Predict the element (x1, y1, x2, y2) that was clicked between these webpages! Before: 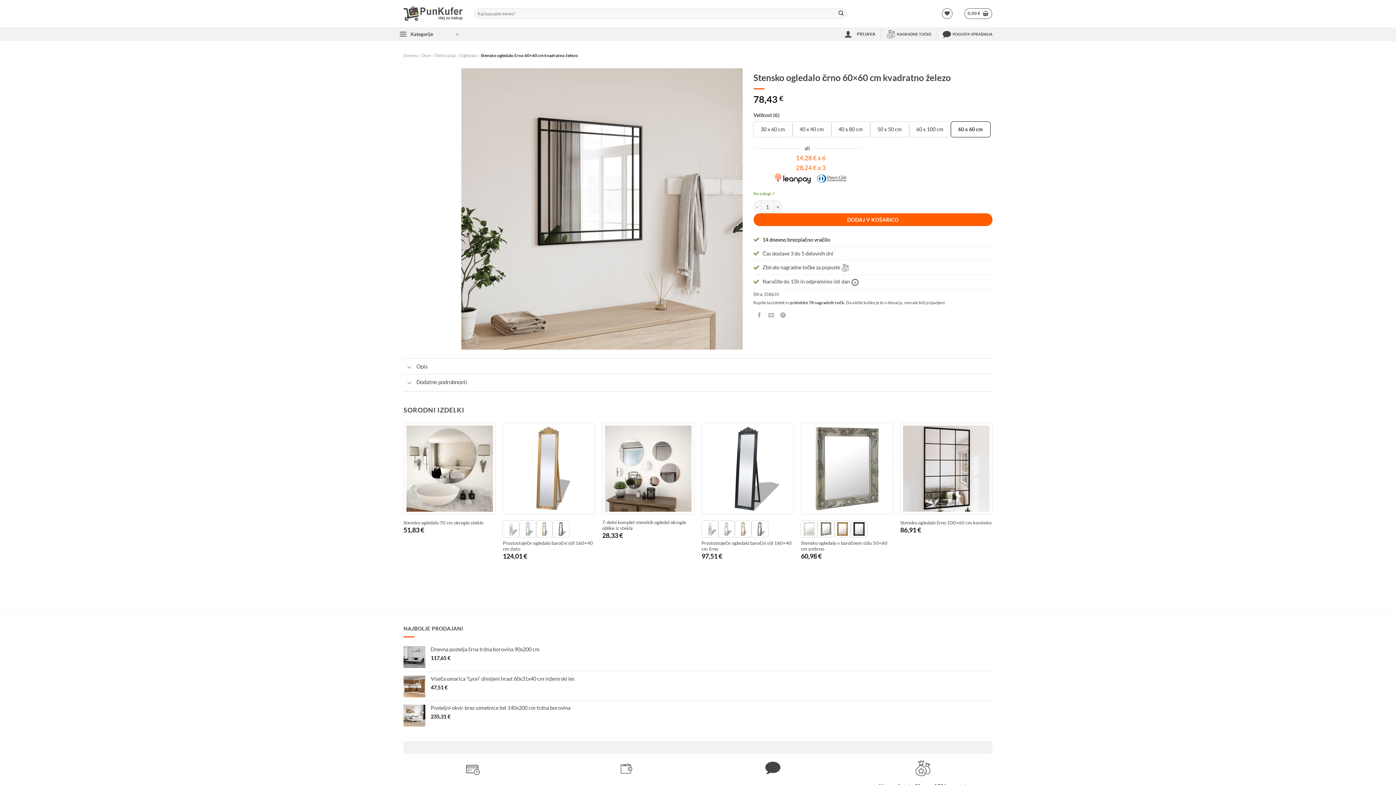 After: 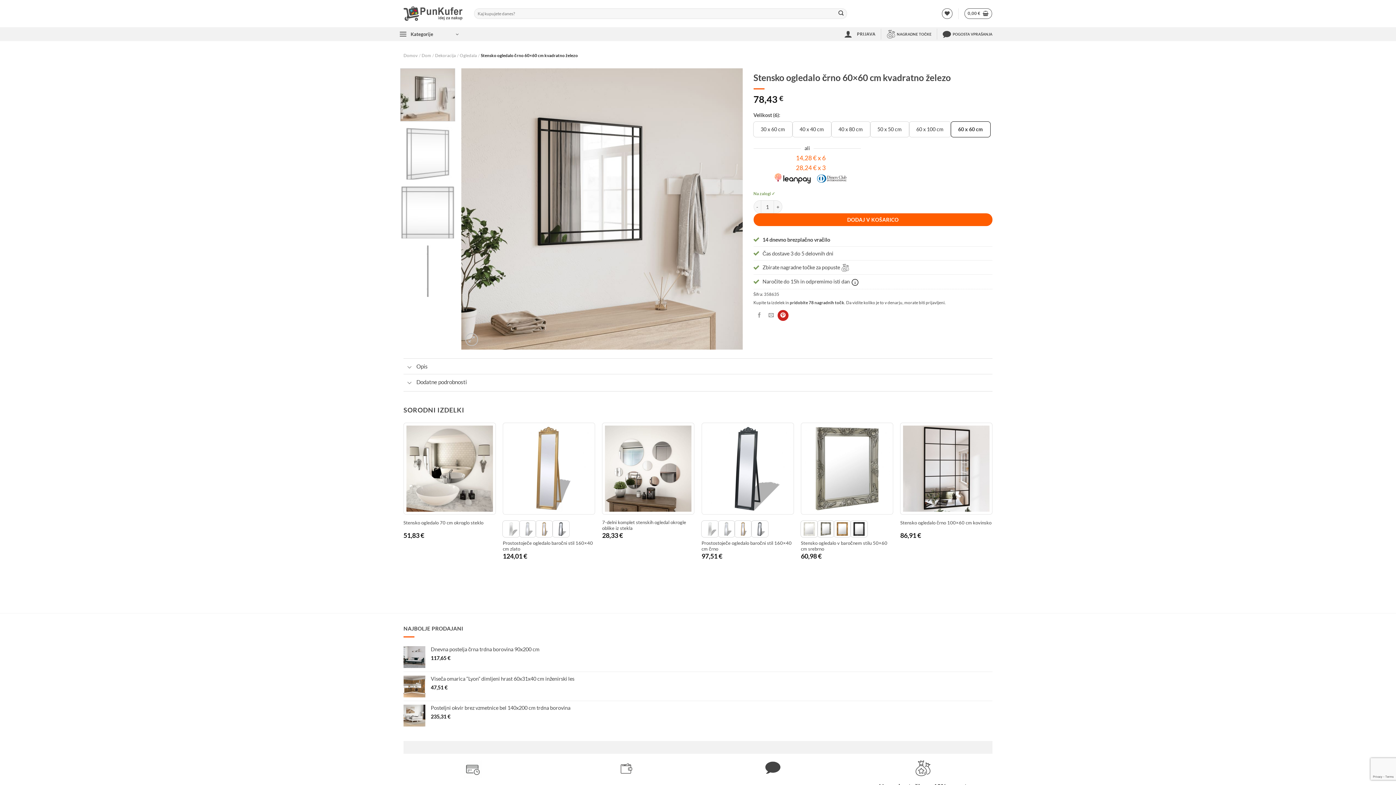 Action: bbox: (777, 310, 788, 321) label: Objavi na Pinterestu